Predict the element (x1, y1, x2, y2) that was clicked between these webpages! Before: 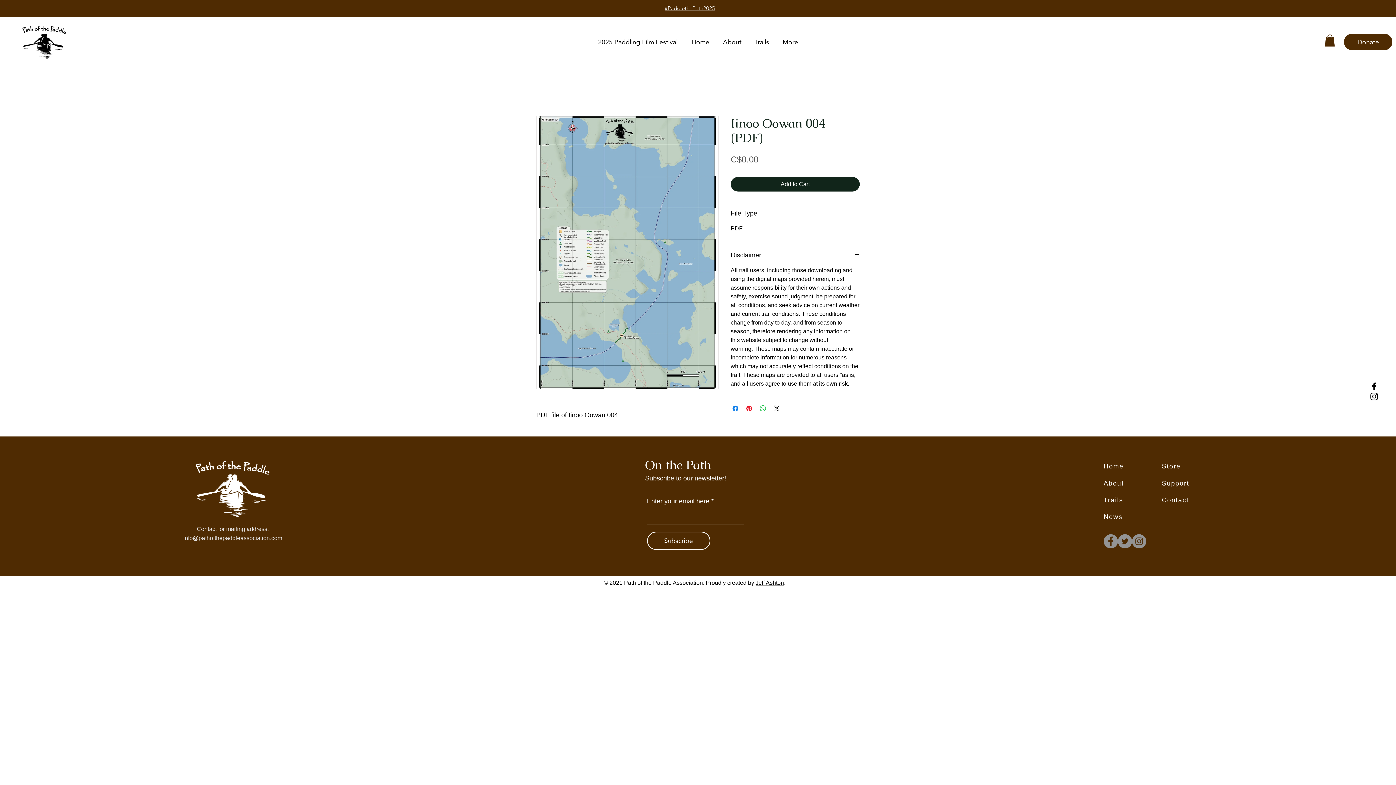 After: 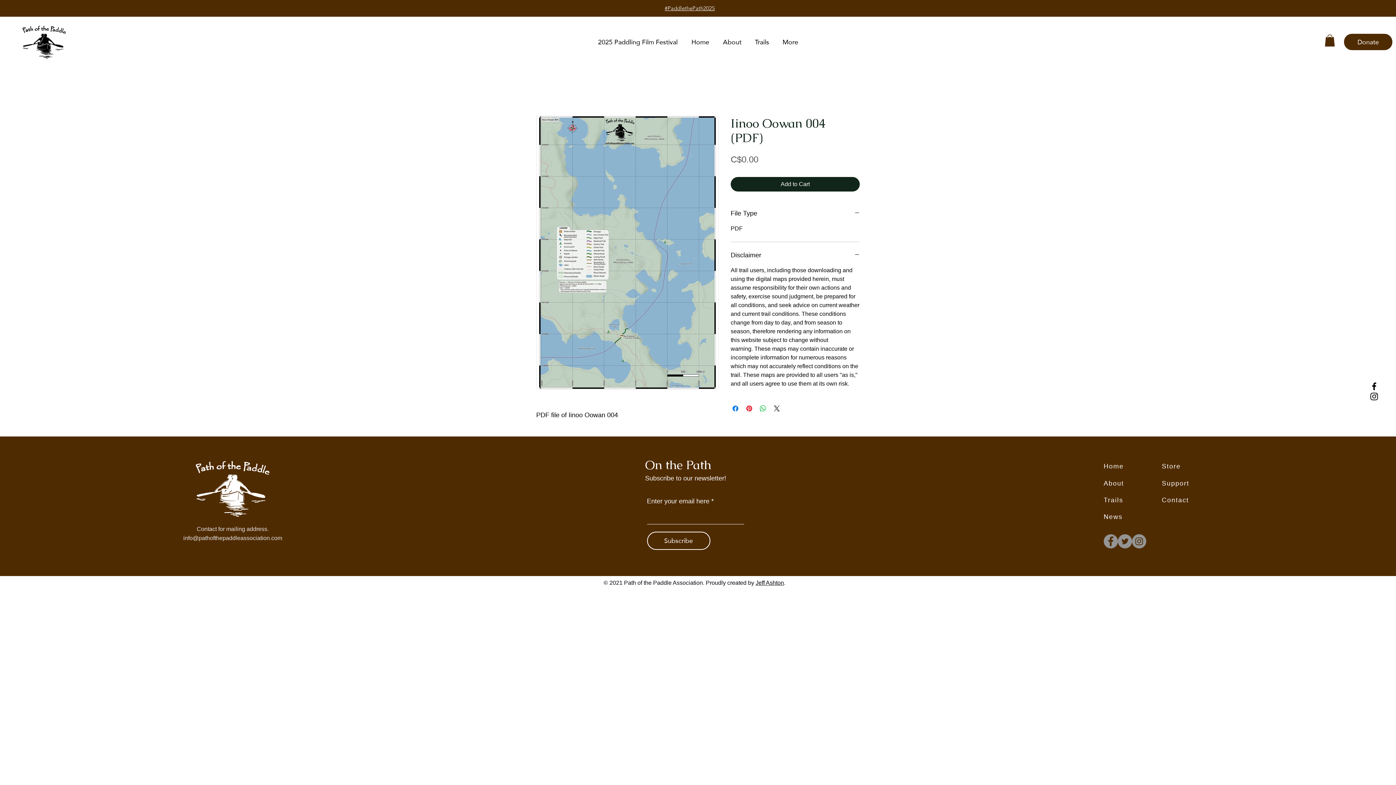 Action: bbox: (1369, 391, 1379, 401) label: Instagram